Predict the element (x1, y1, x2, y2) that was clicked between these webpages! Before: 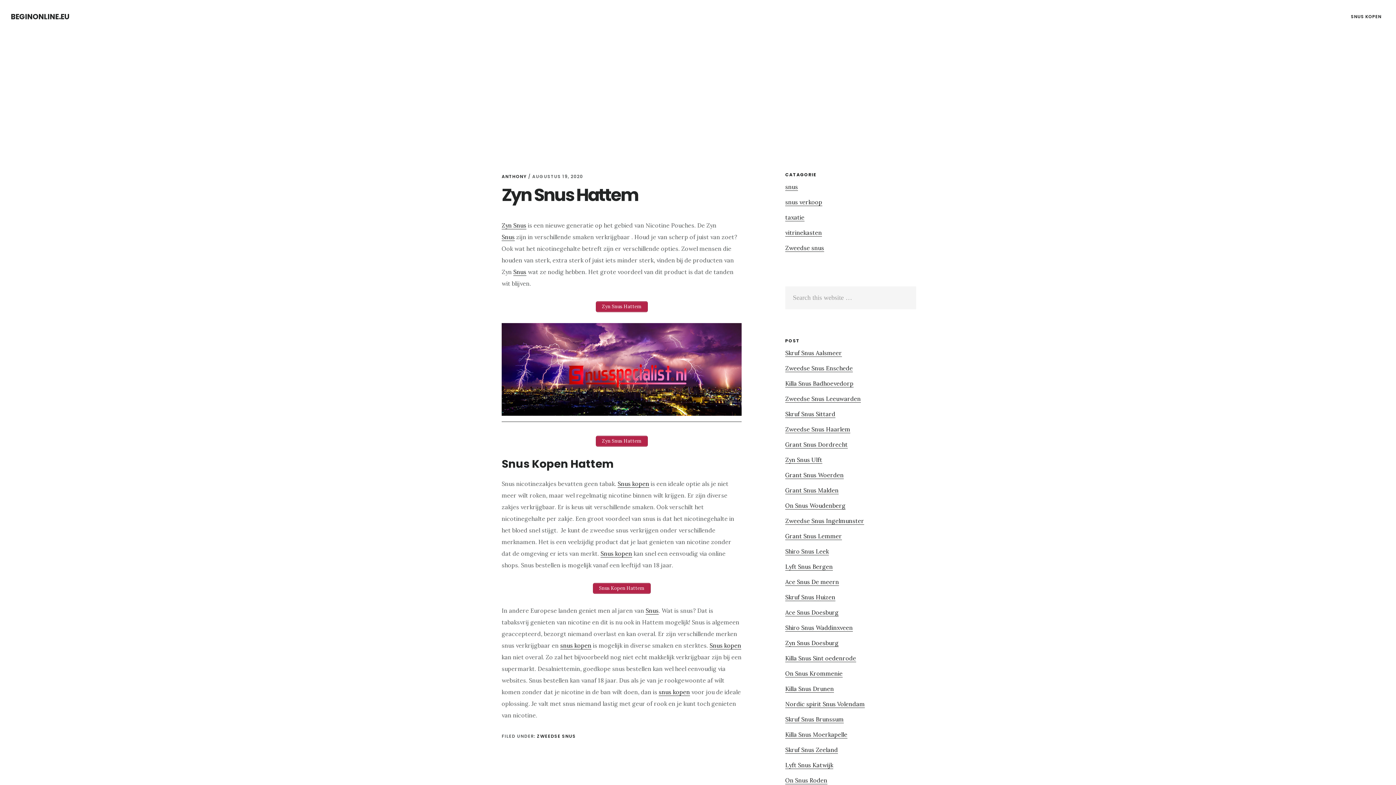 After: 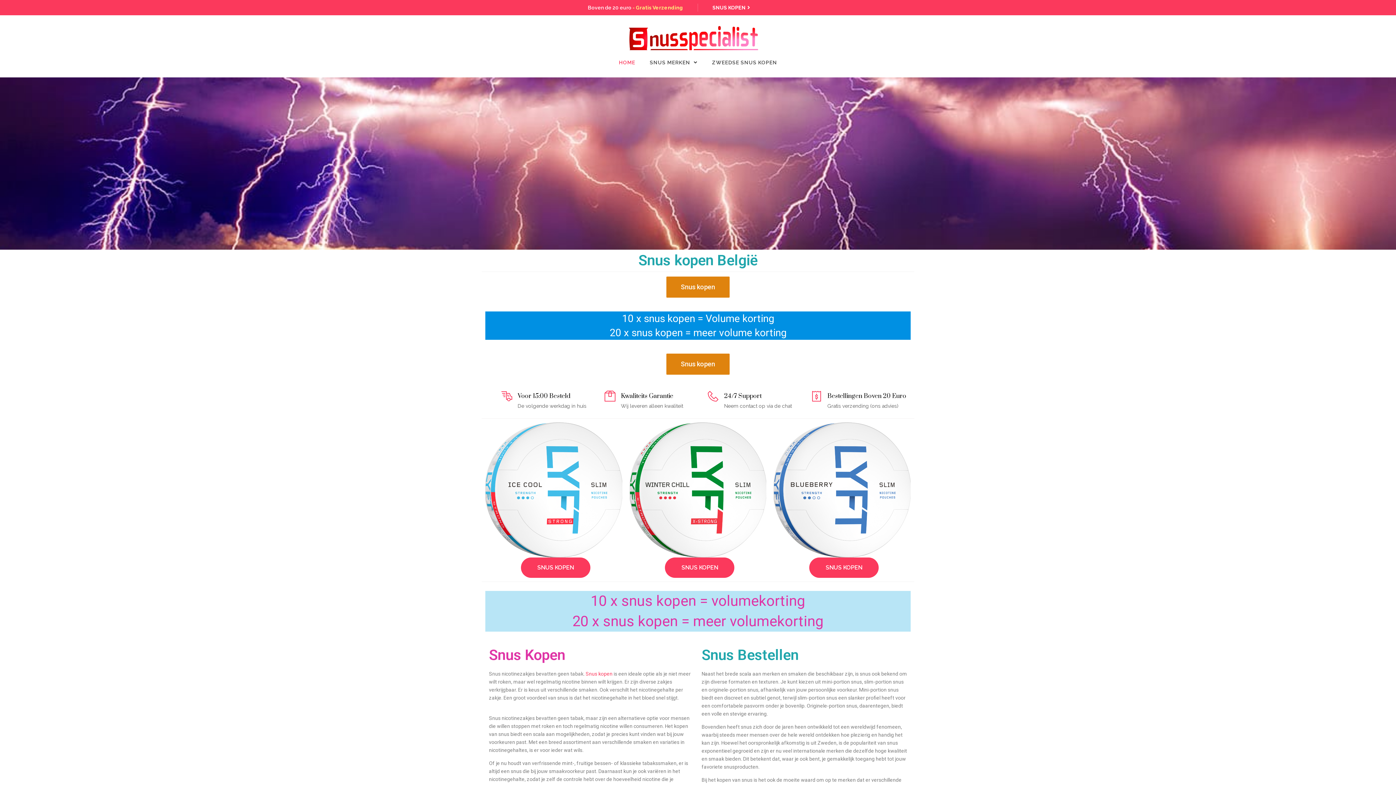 Action: bbox: (513, 268, 526, 276) label: Snus